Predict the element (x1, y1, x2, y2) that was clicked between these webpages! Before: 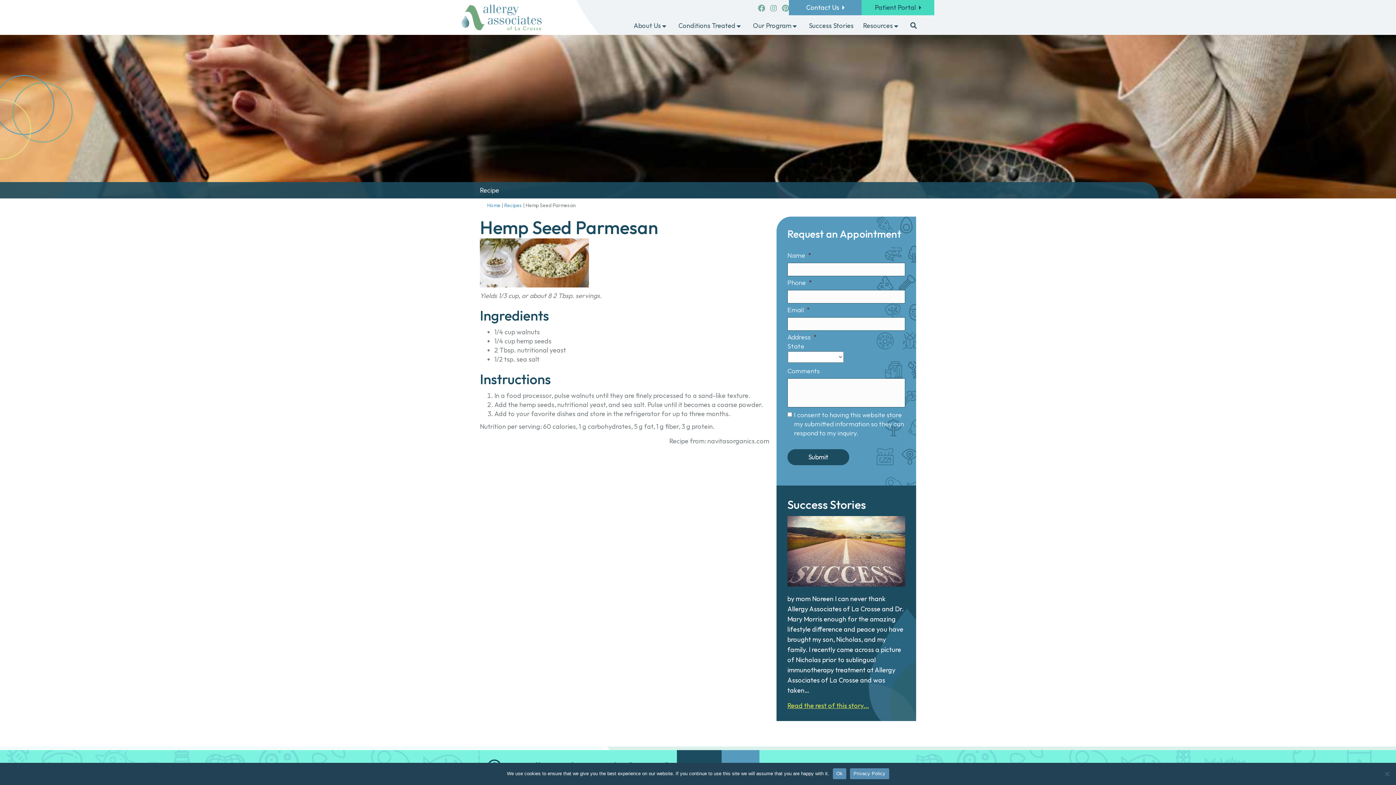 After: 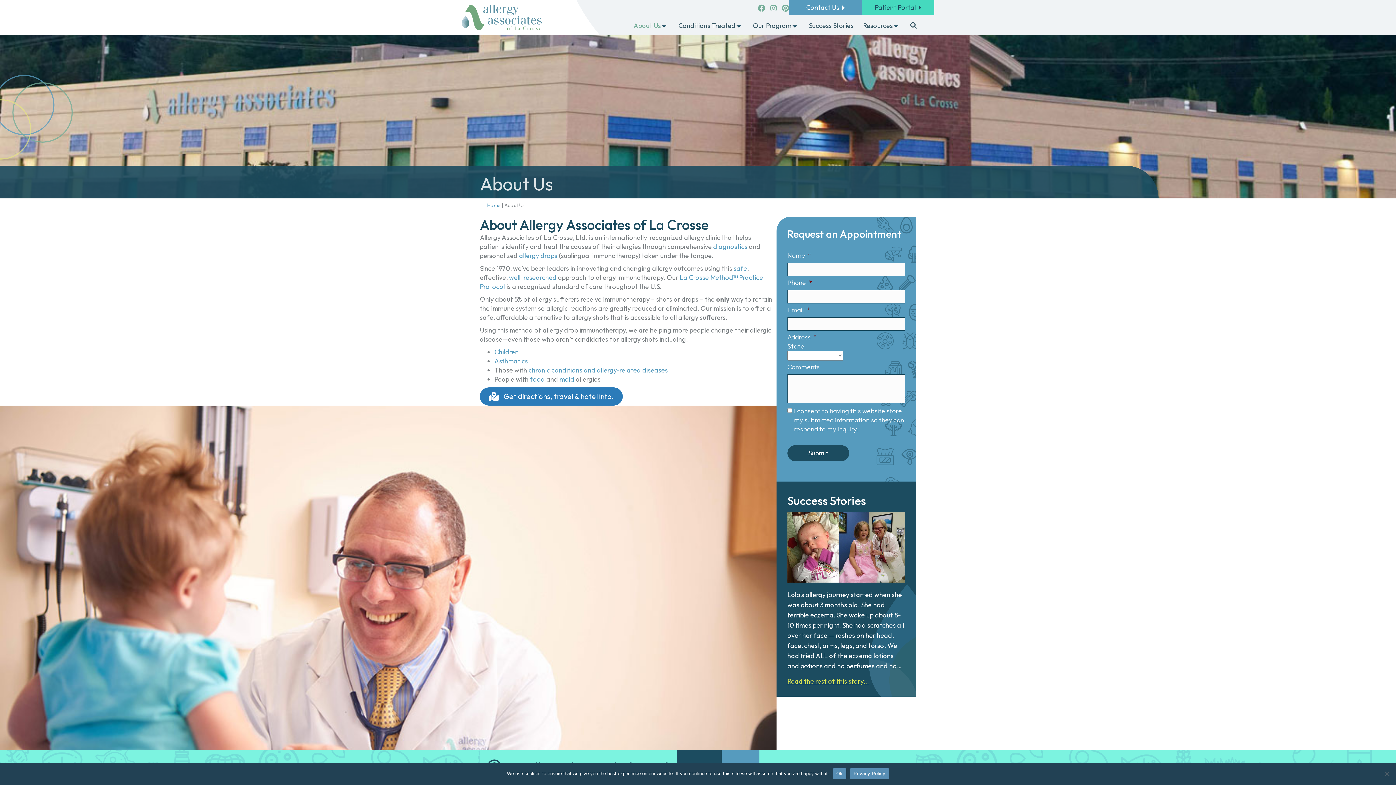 Action: label: About Us: submenu bbox: (660, 22, 668, 29)